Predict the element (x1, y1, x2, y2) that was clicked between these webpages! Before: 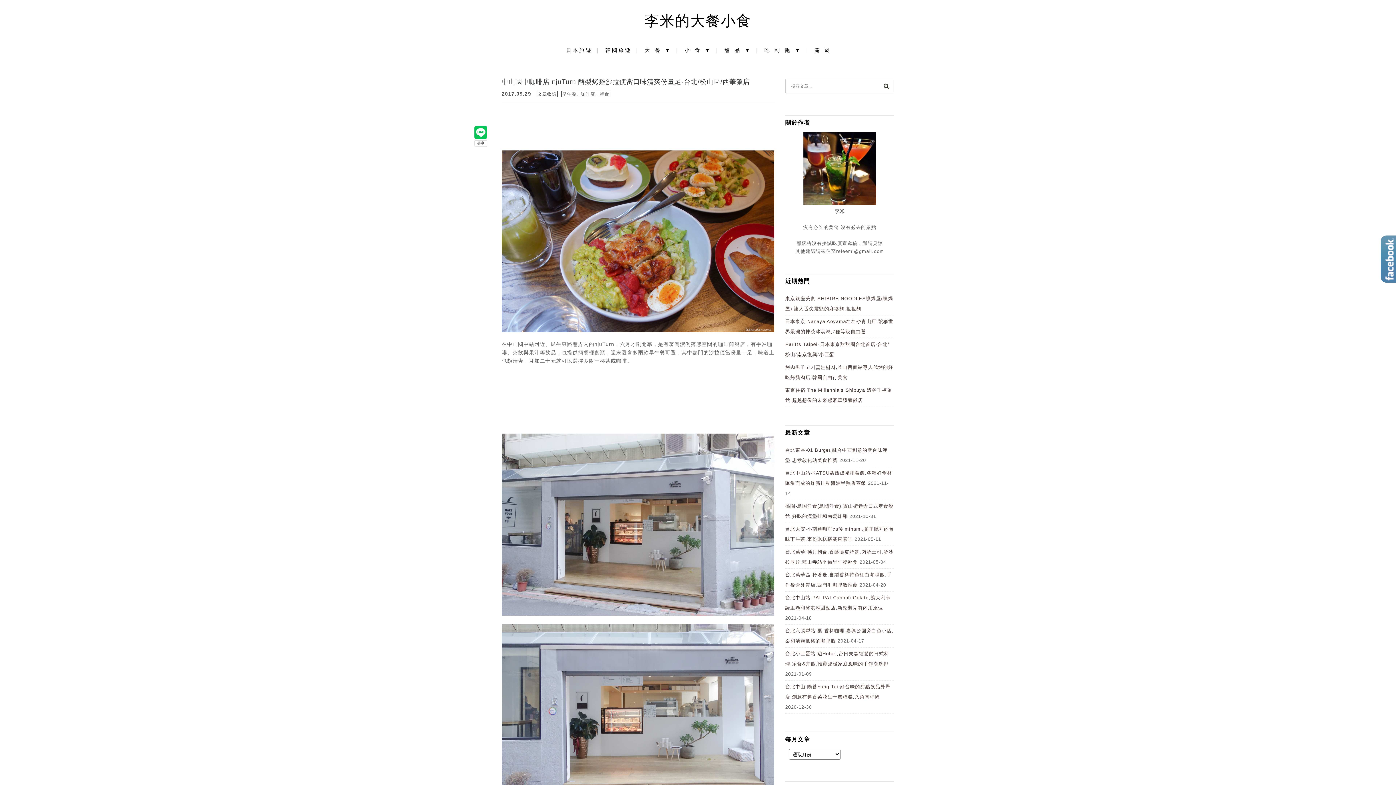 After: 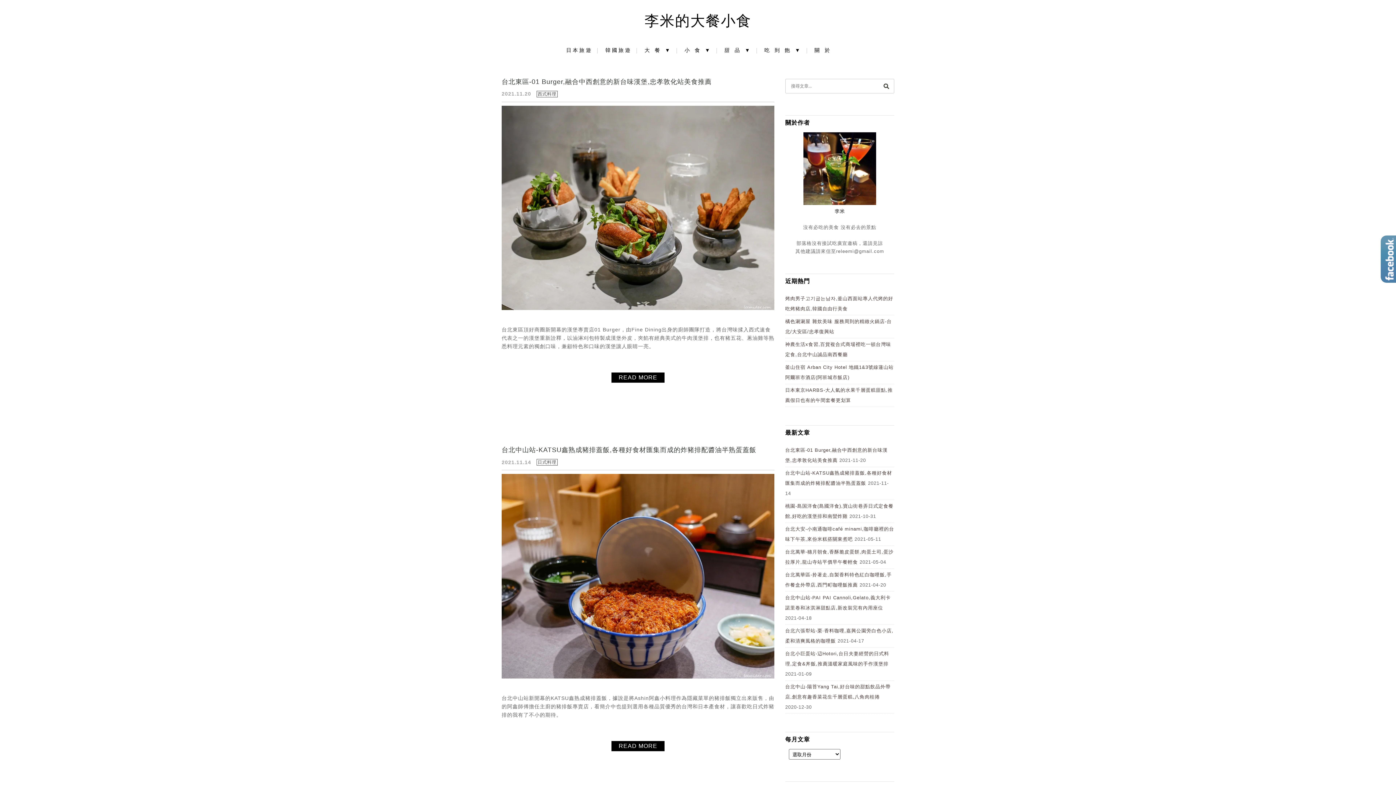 Action: label: 李米的大餐小食 bbox: (498, 10, 898, 30)